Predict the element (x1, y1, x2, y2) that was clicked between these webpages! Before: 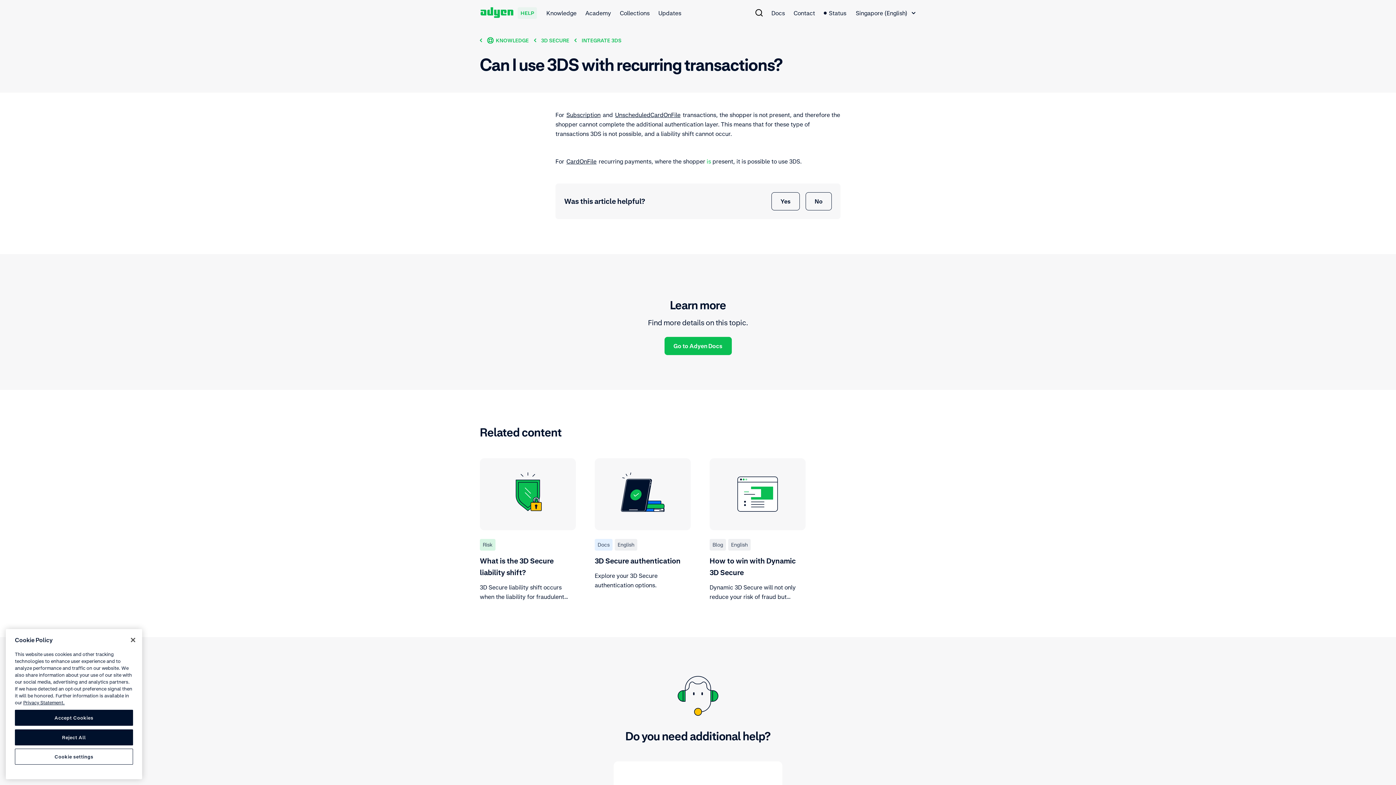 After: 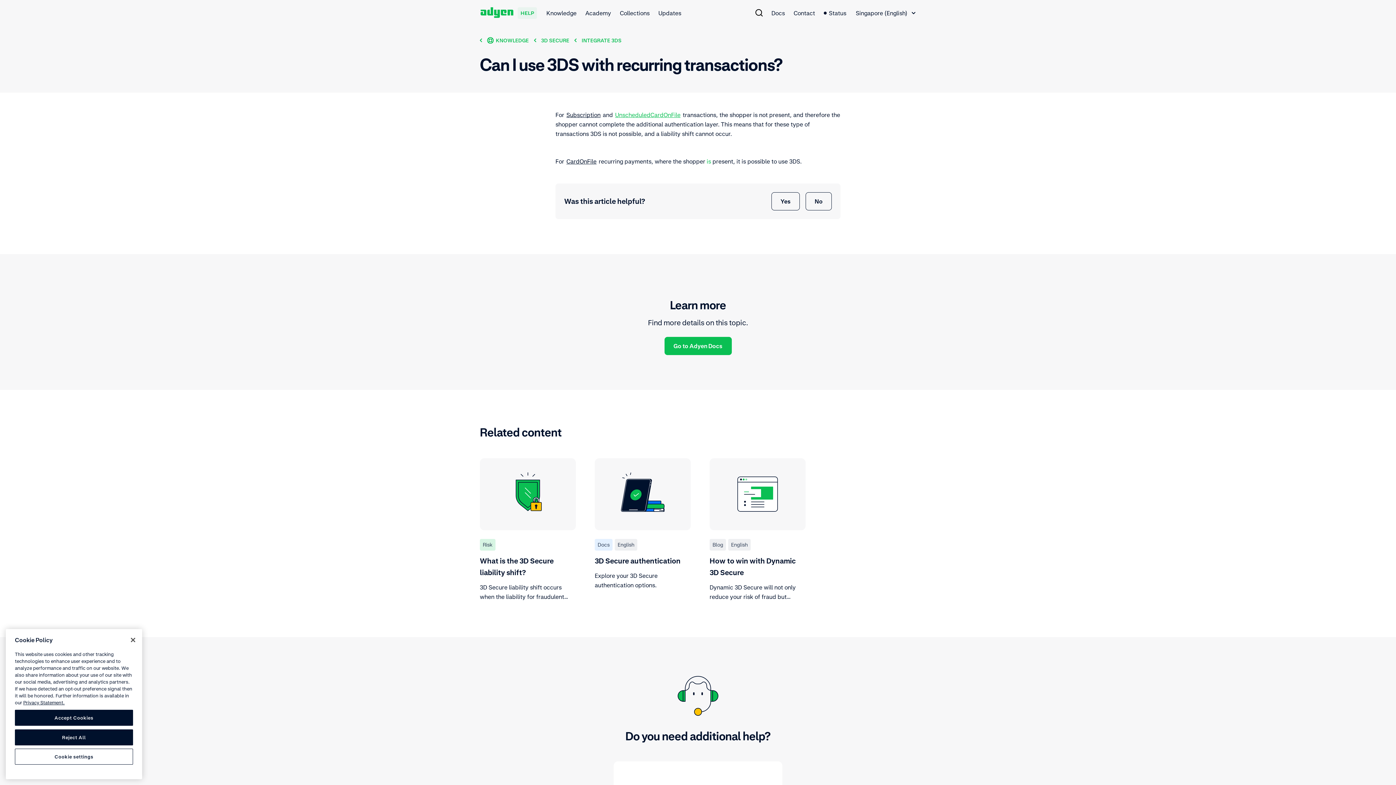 Action: label: UnscheduledCardOnFile bbox: (614, 110, 681, 119)